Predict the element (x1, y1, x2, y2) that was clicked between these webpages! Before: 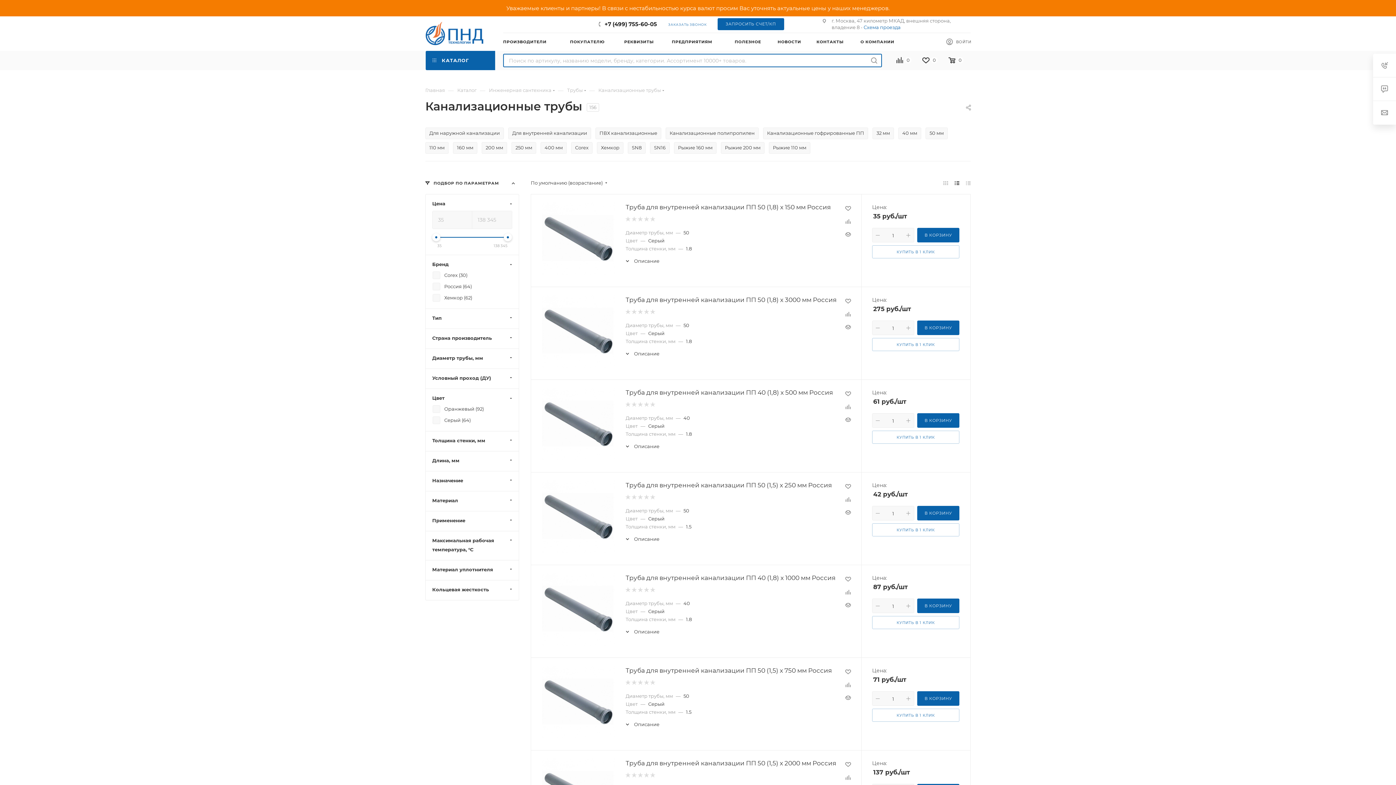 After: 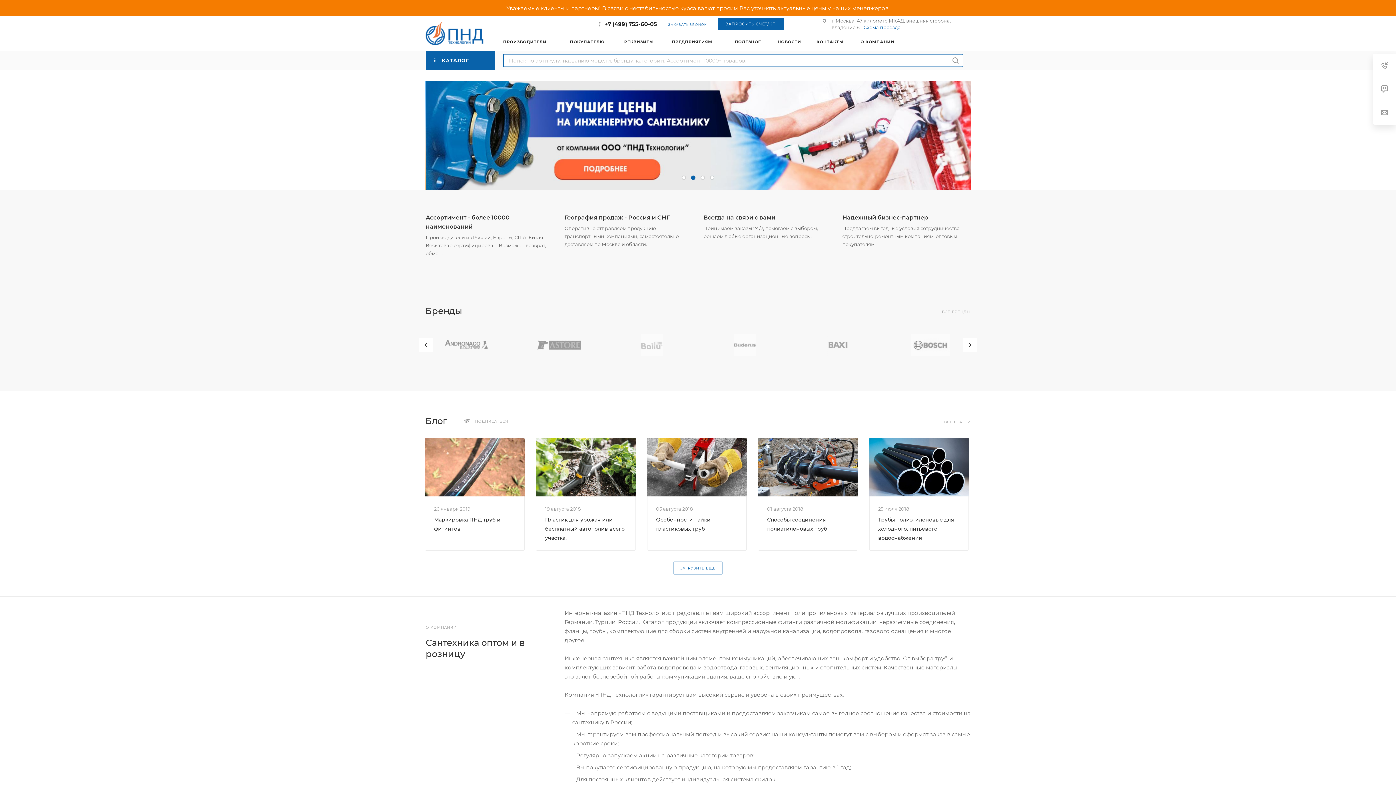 Action: label: Главная bbox: (425, 86, 445, 93)